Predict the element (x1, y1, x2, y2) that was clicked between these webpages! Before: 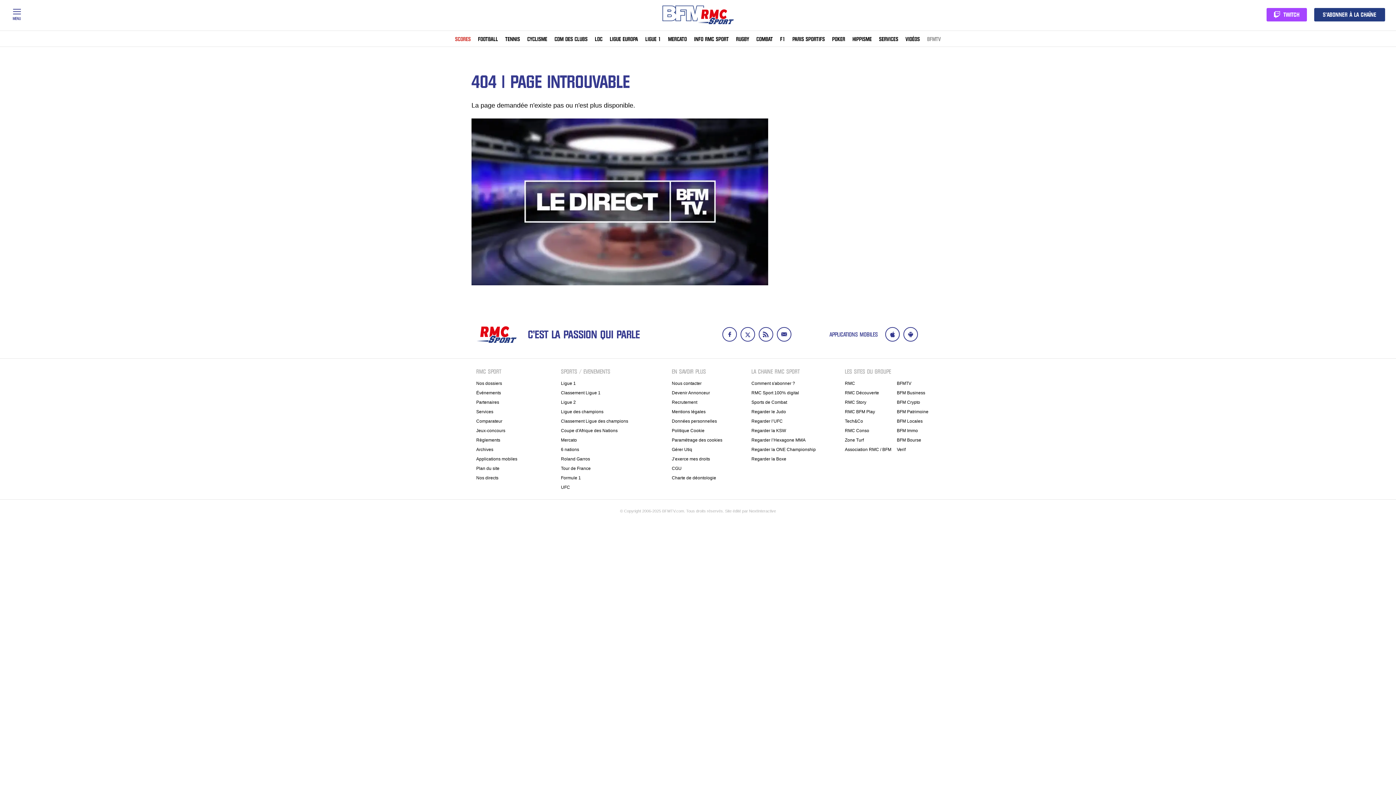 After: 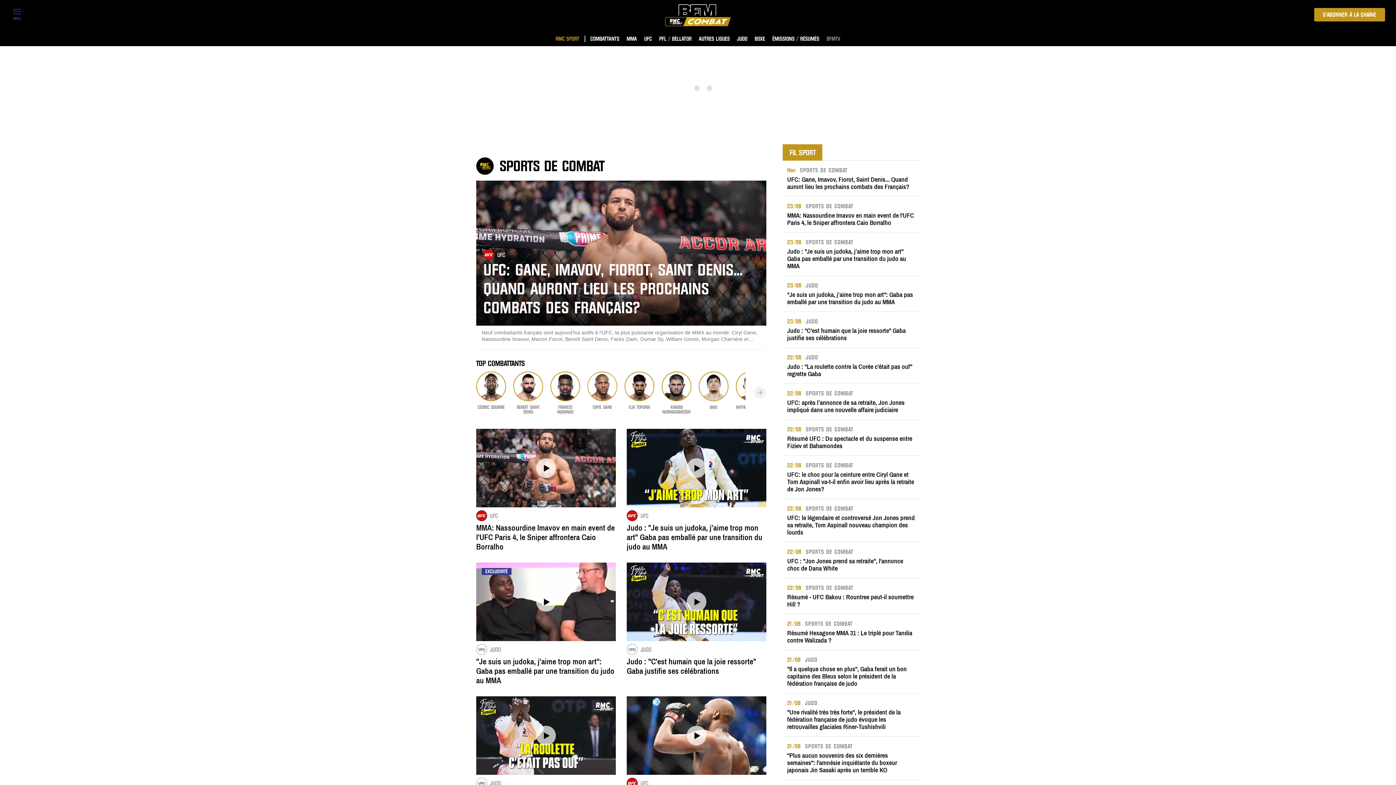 Action: bbox: (756, 37, 773, 41) label: COMBAT